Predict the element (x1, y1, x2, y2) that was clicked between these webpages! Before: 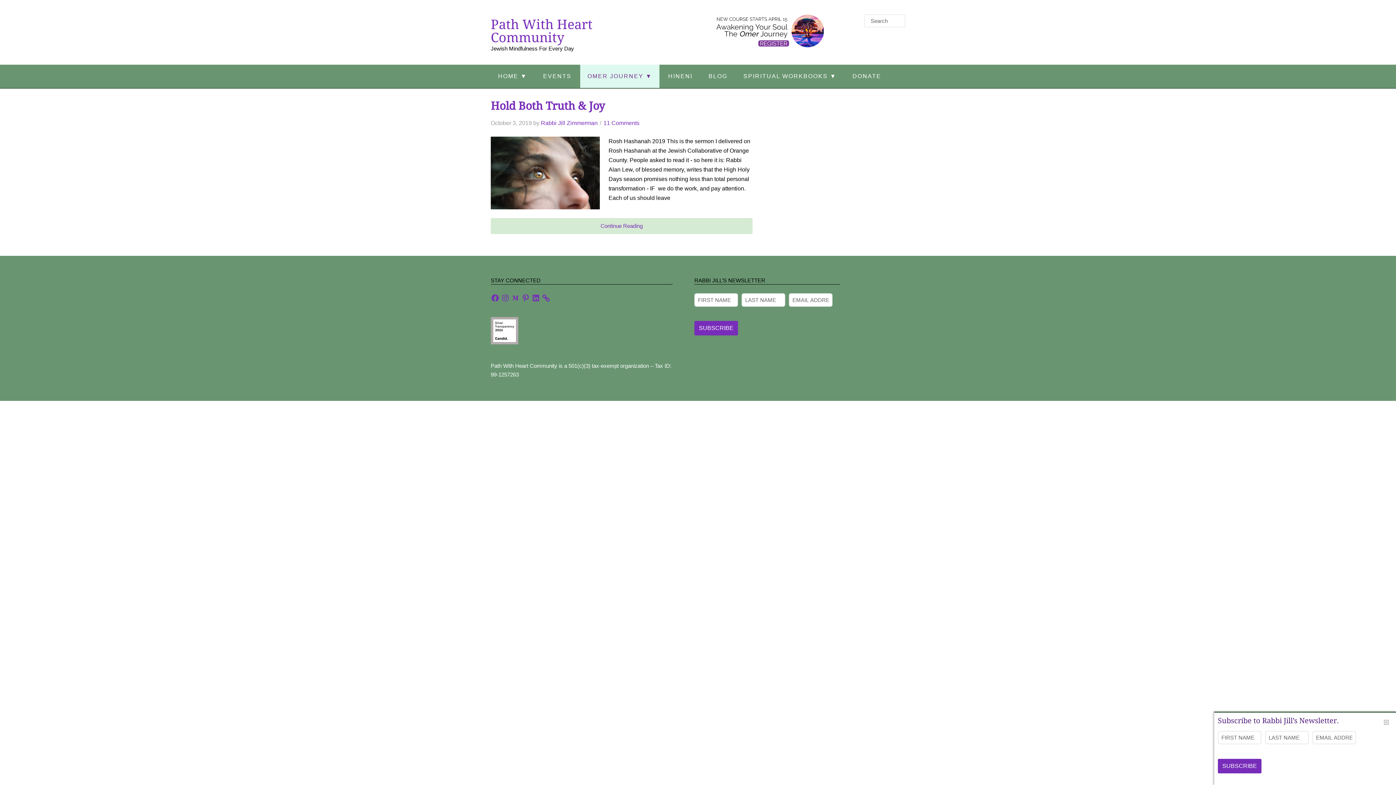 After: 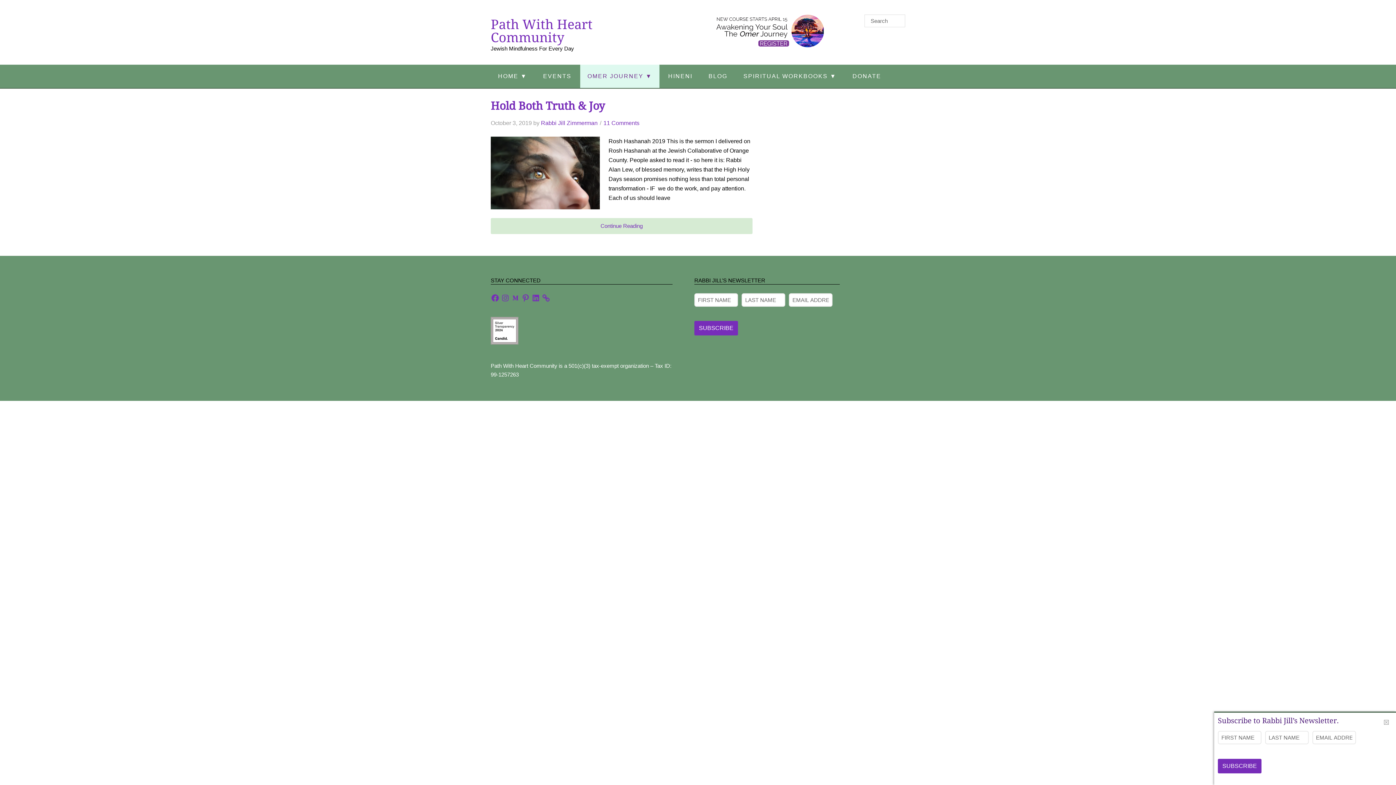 Action: bbox: (714, 42, 824, 48)